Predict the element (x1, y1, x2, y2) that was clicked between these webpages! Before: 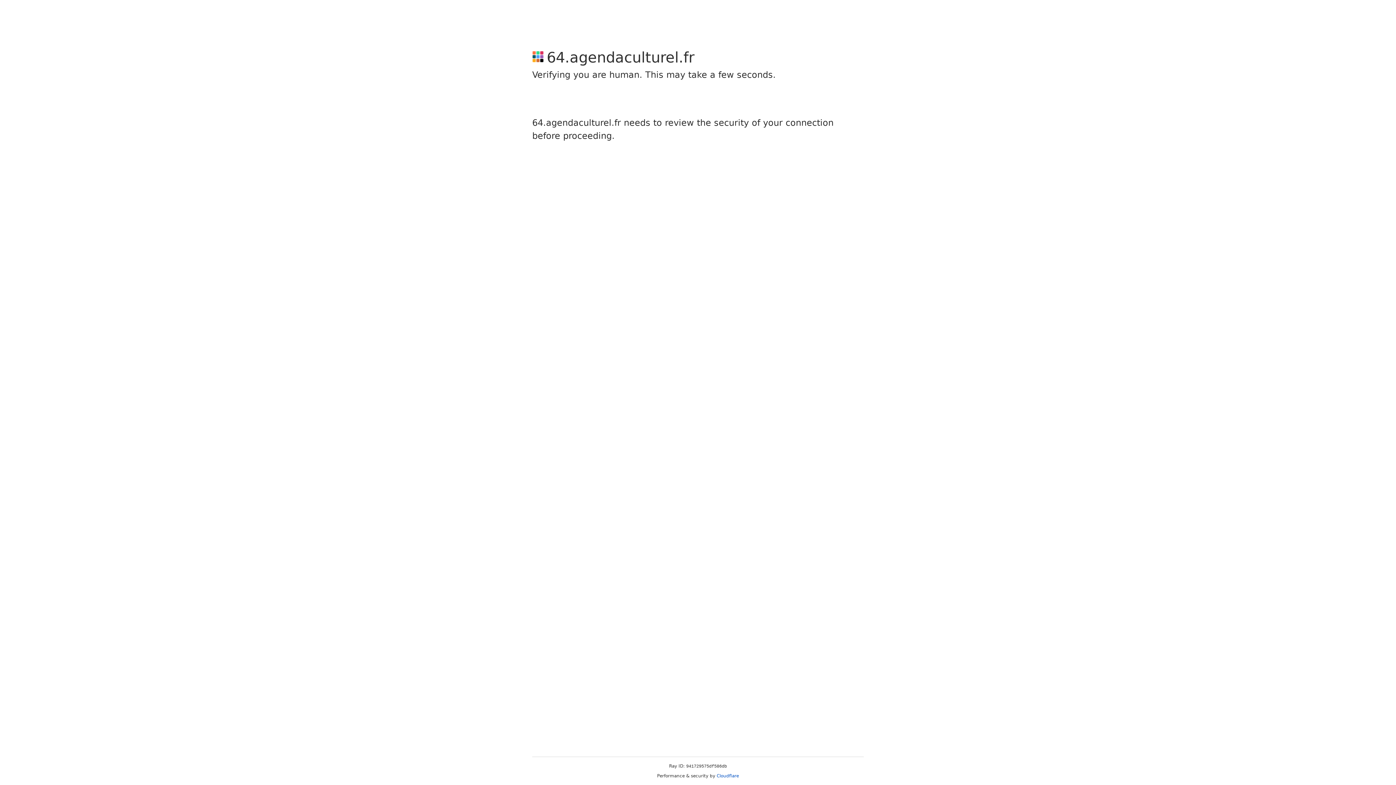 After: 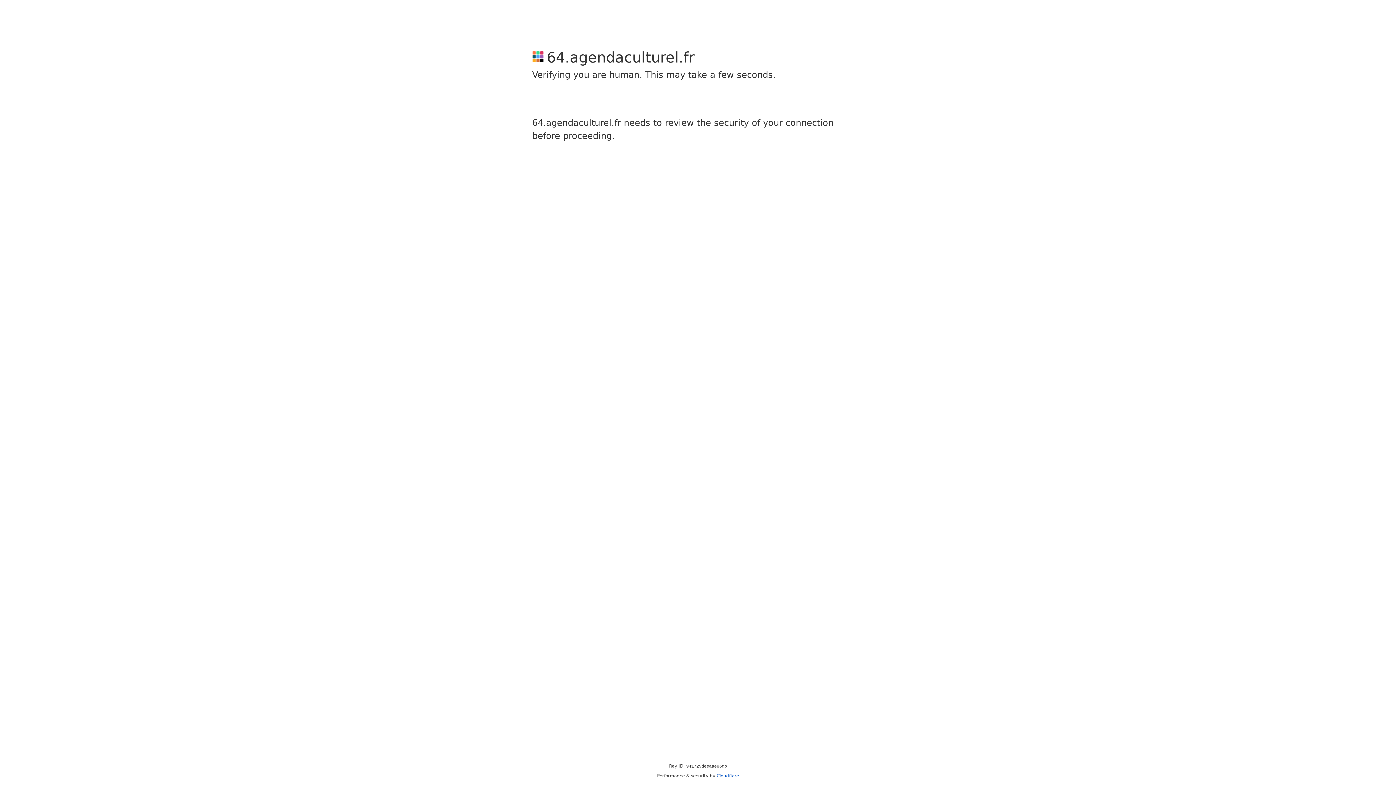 Action: label: Cloudflare bbox: (716, 773, 739, 778)